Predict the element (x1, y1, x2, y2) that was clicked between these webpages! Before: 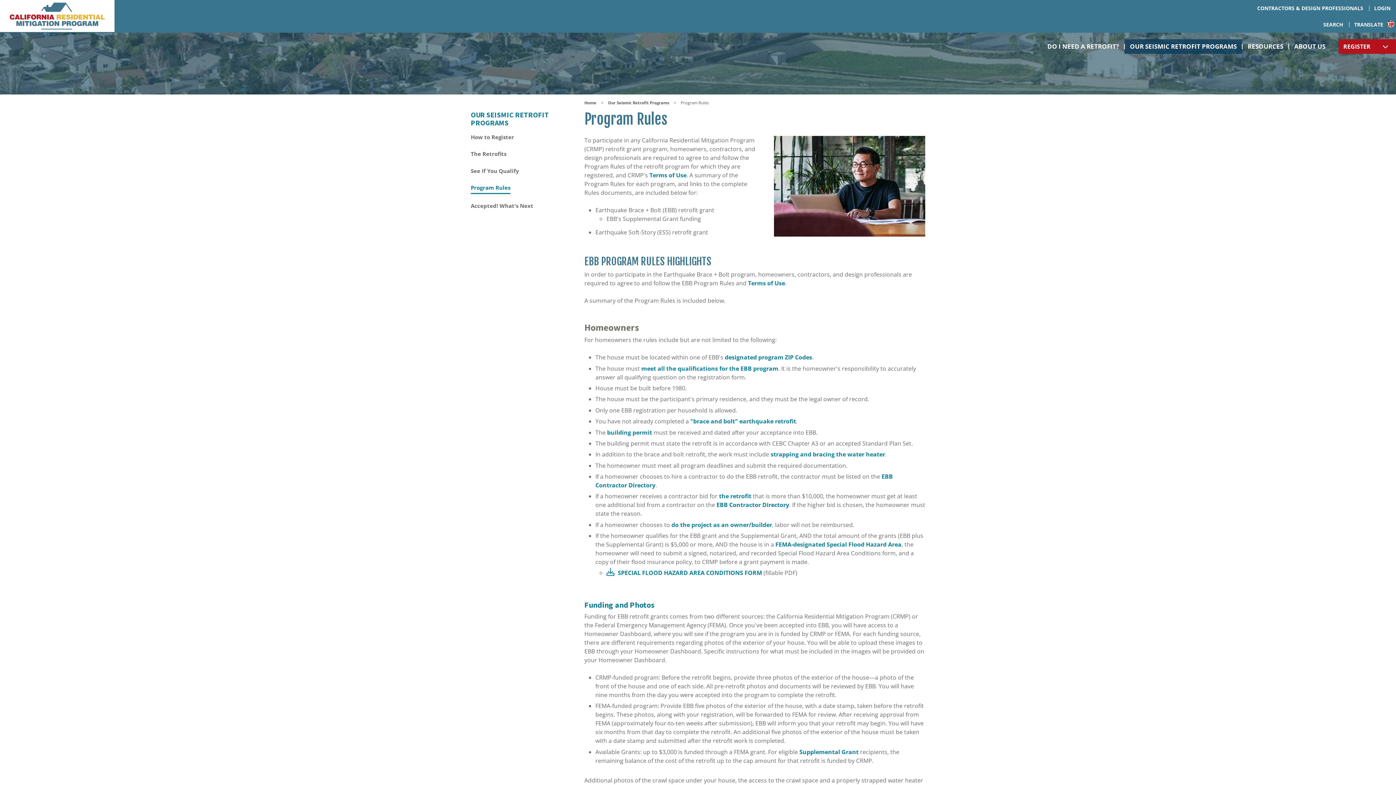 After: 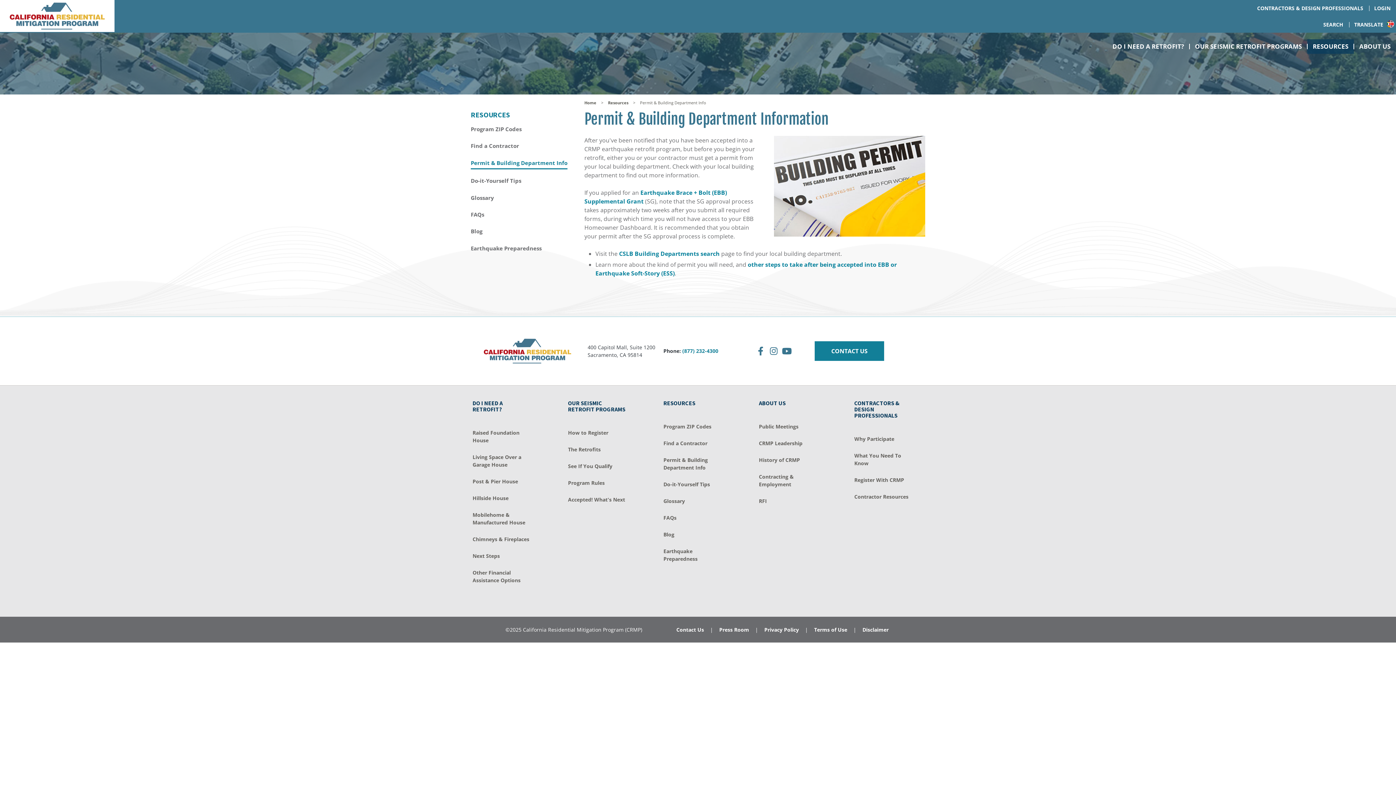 Action: bbox: (607, 428, 652, 436) label: building permit